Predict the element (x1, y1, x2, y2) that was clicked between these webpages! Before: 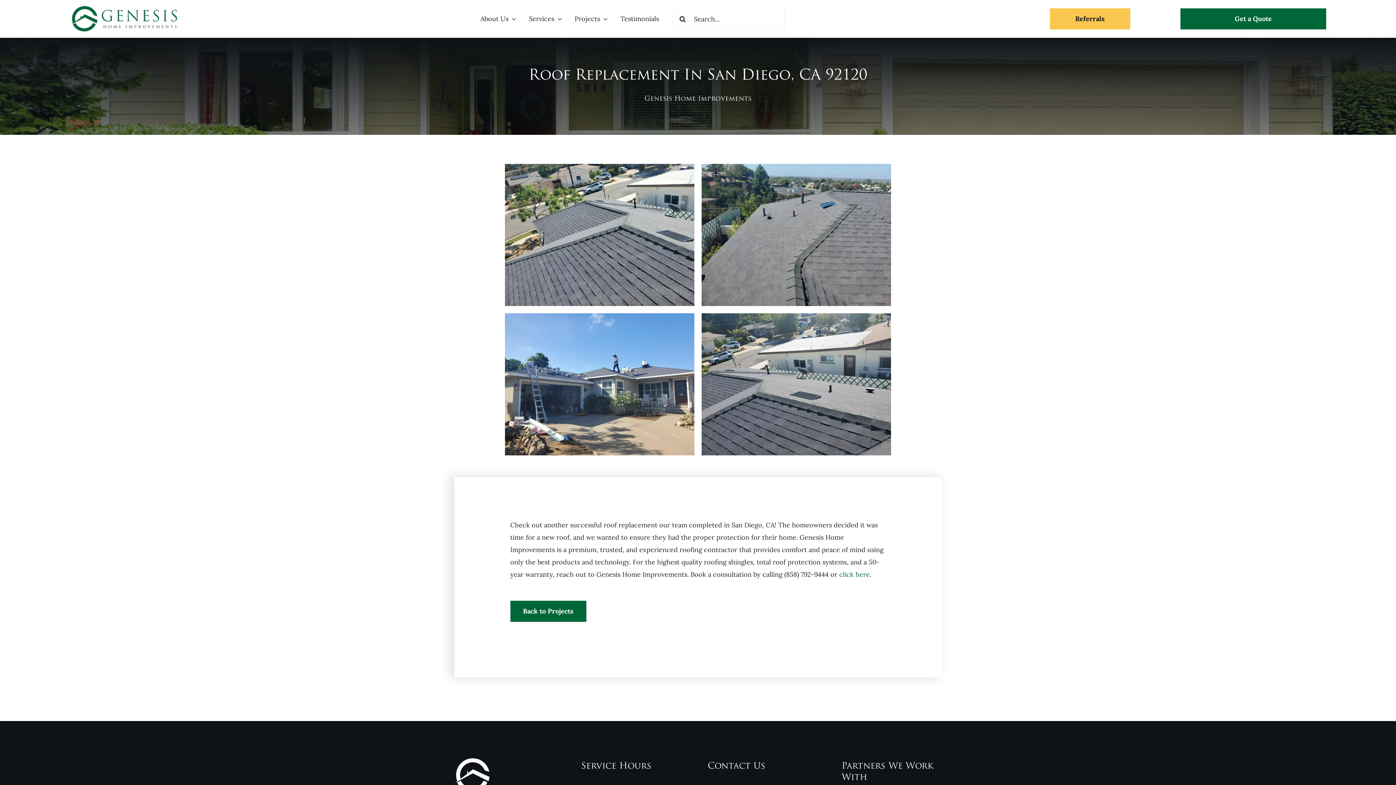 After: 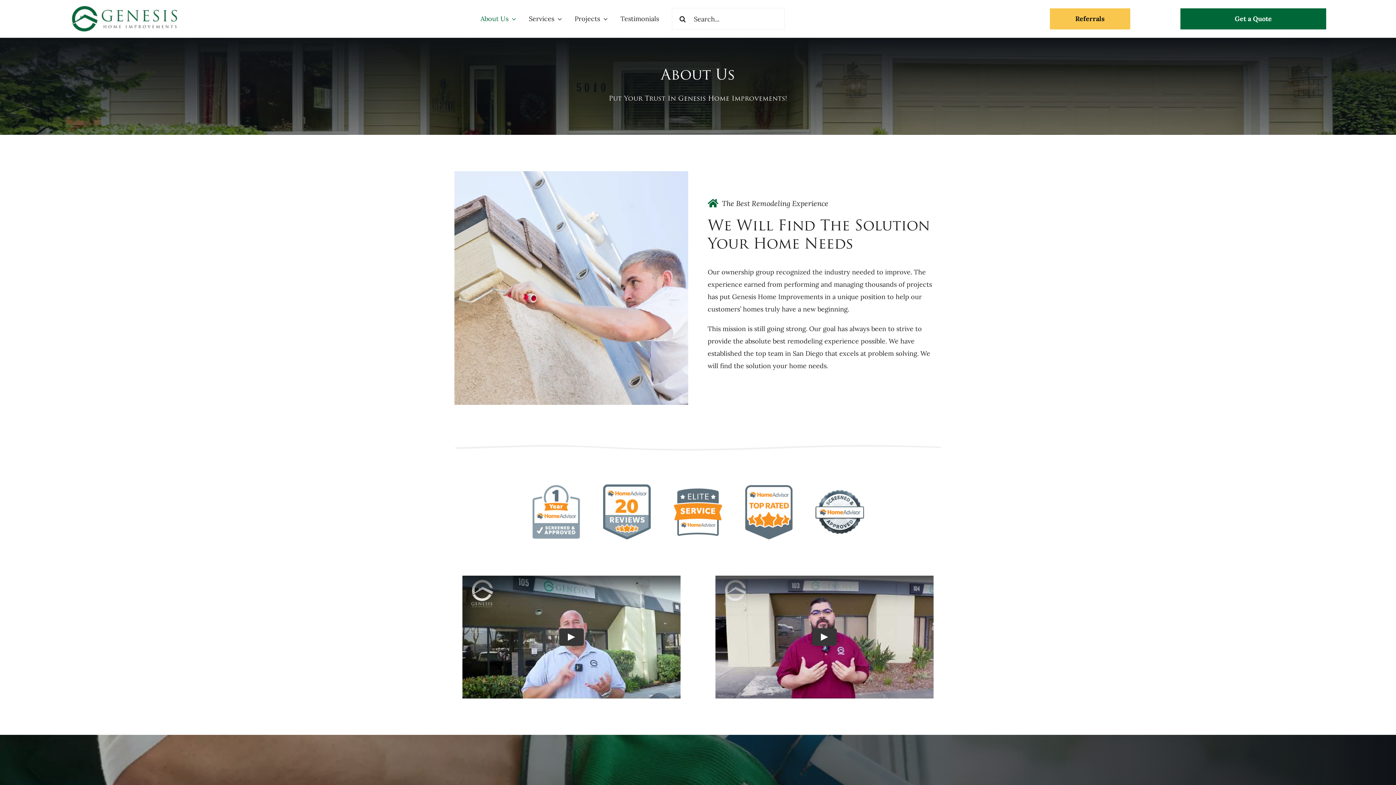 Action: bbox: (480, 5, 516, 32) label: About Us